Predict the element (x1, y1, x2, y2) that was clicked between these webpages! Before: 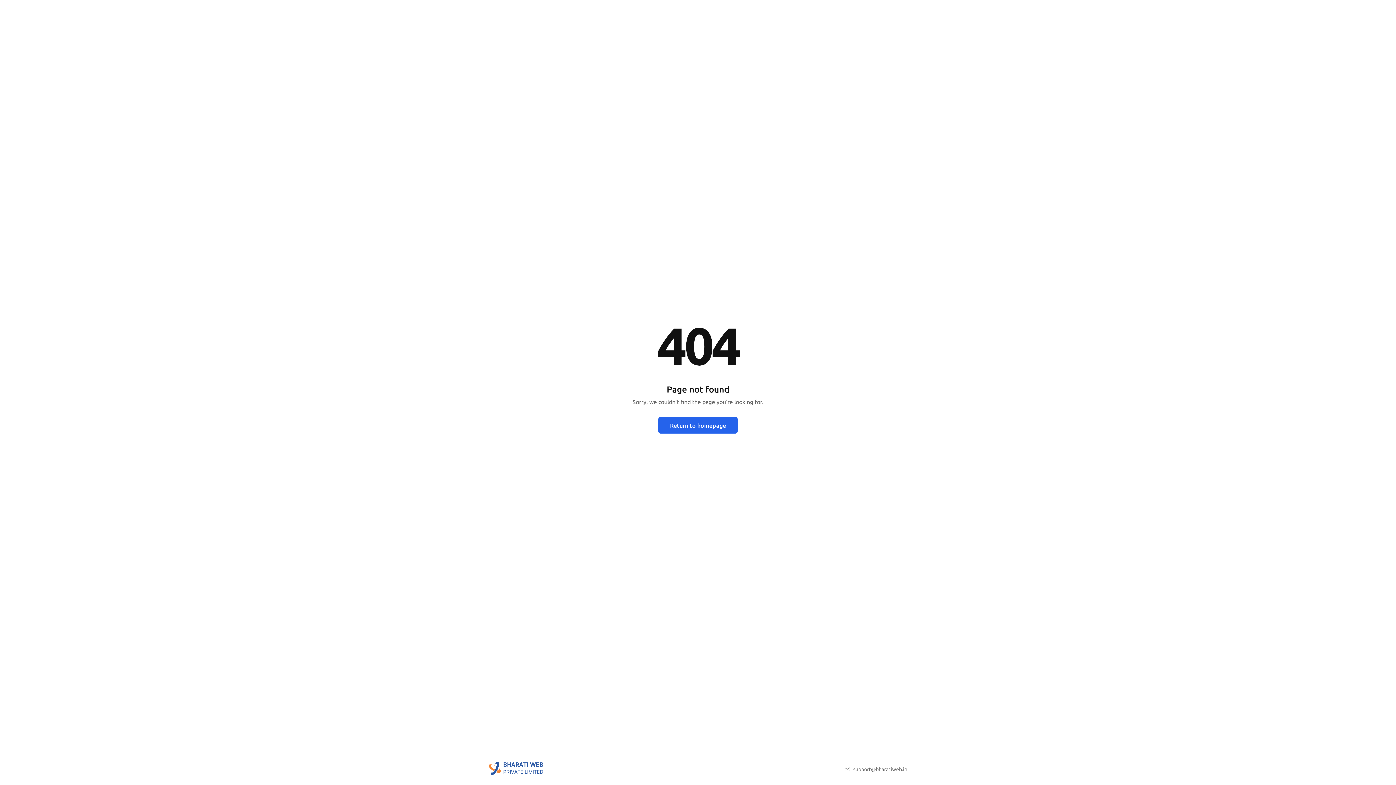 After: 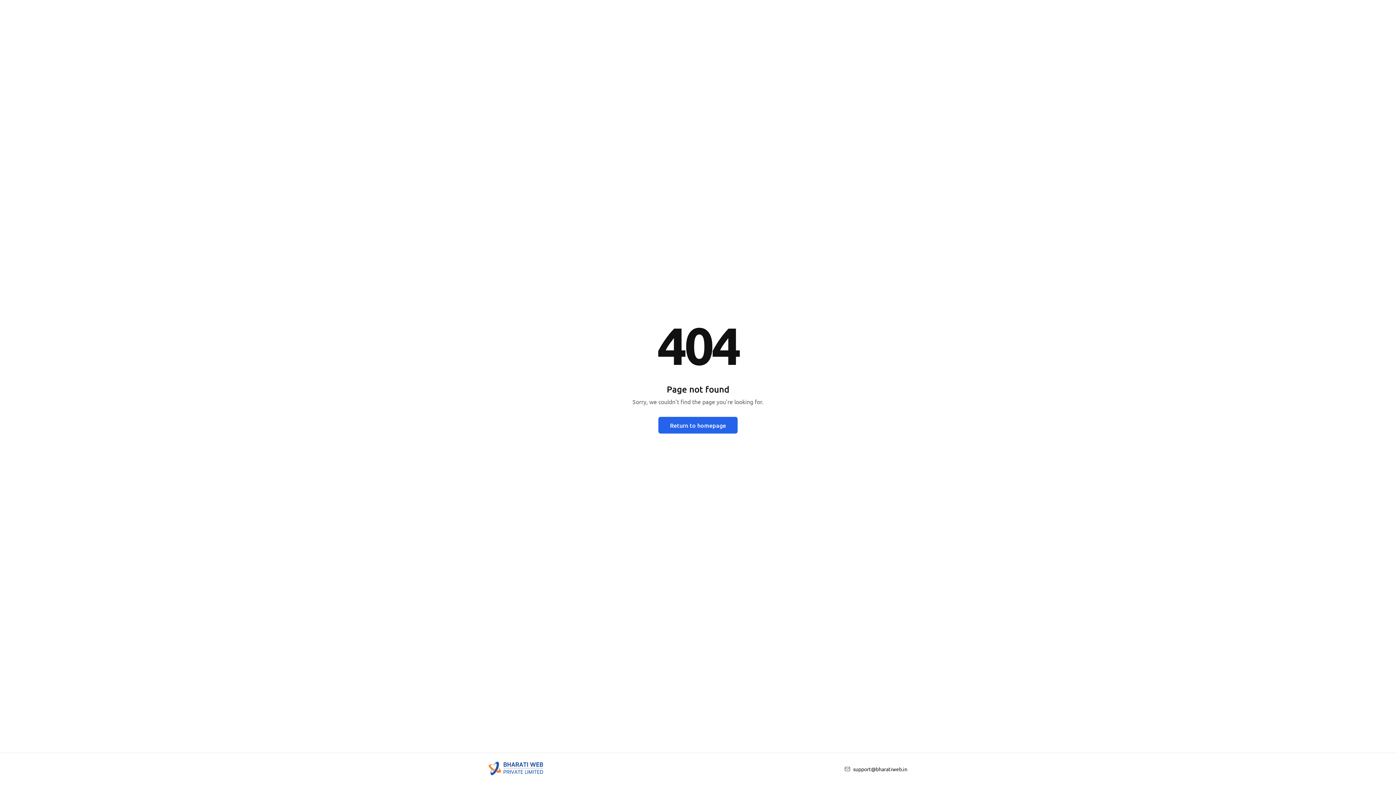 Action: label: support@bharatiweb.in bbox: (853, 766, 907, 772)